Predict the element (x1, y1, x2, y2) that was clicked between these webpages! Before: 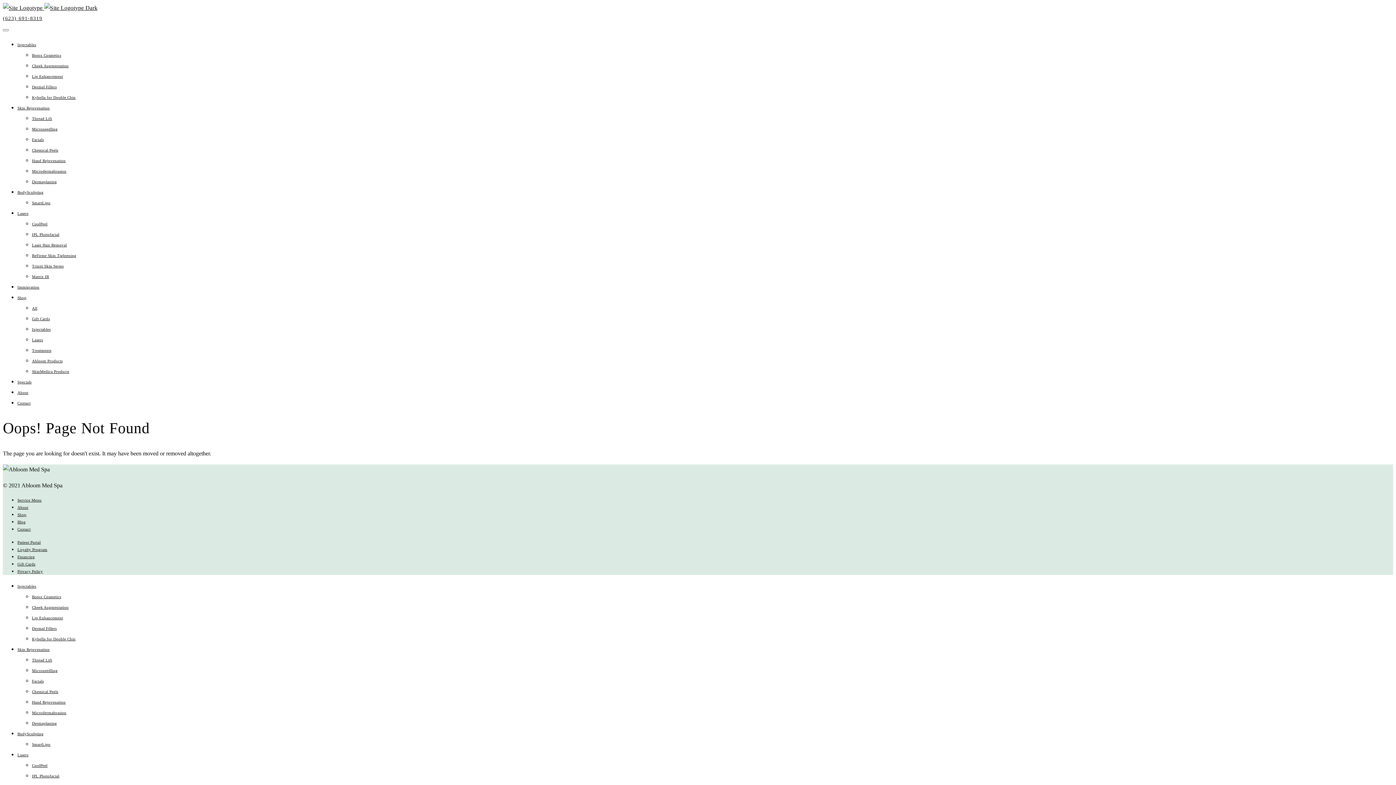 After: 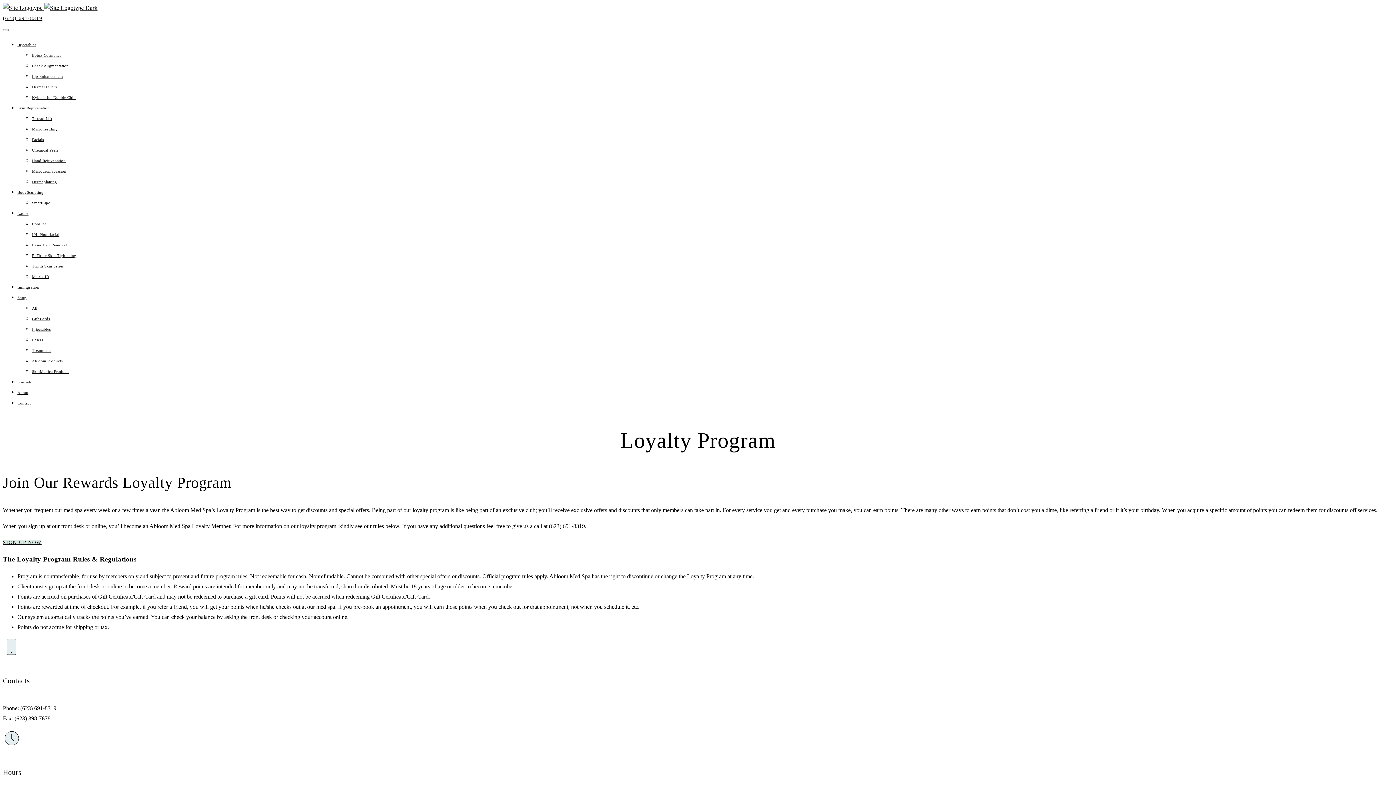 Action: label: Loyalty Program bbox: (17, 547, 47, 552)